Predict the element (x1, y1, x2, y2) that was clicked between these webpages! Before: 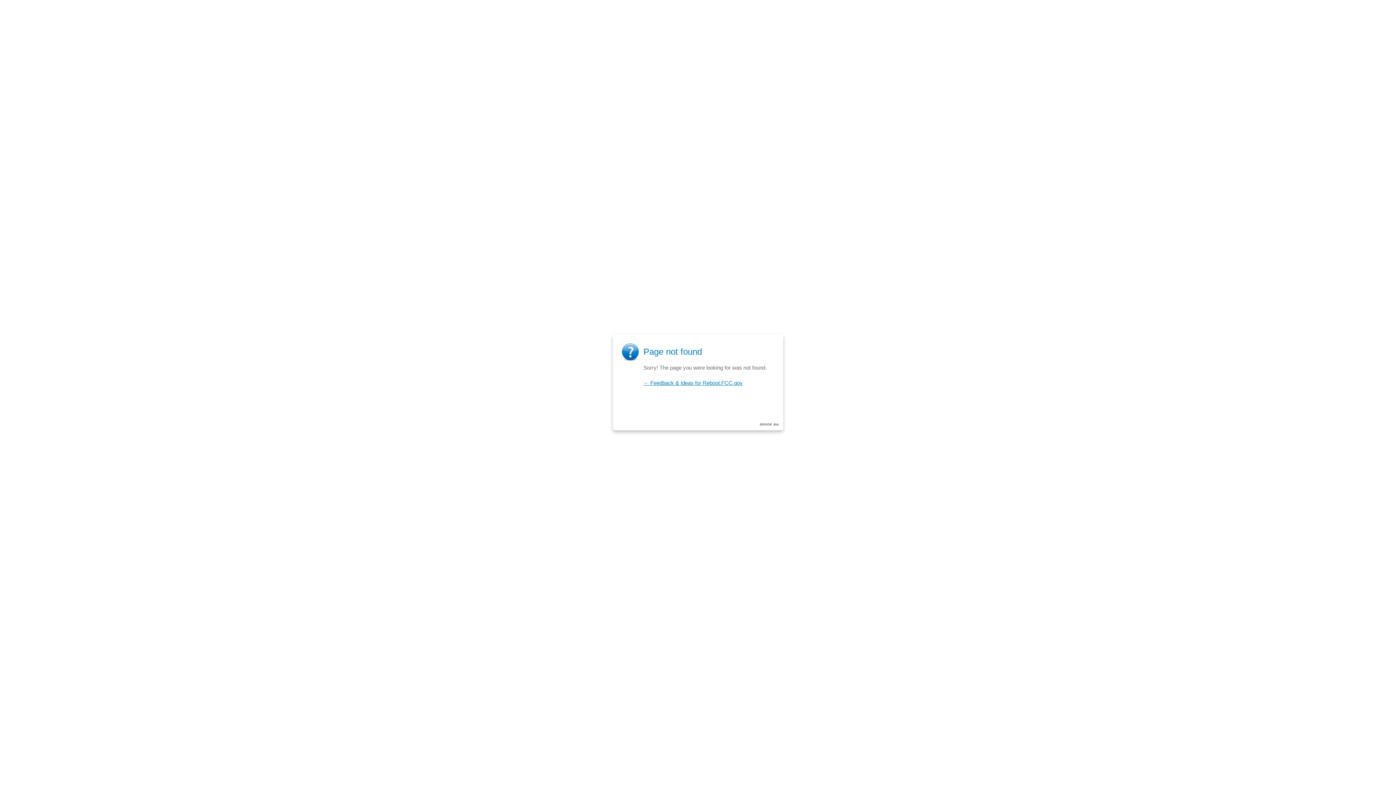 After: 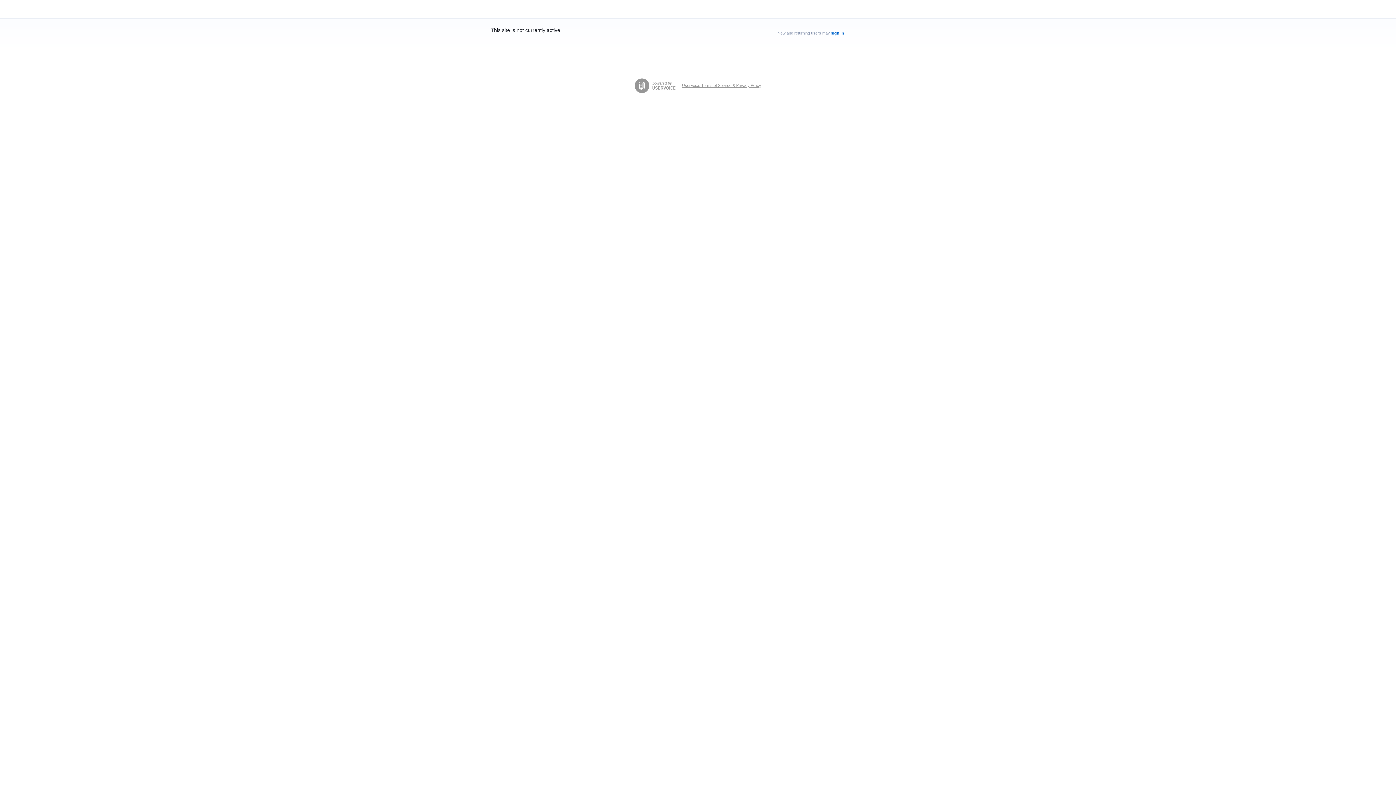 Action: bbox: (643, 380, 742, 386) label: ← Feedback & Ideas for Reboot.FCC.gov